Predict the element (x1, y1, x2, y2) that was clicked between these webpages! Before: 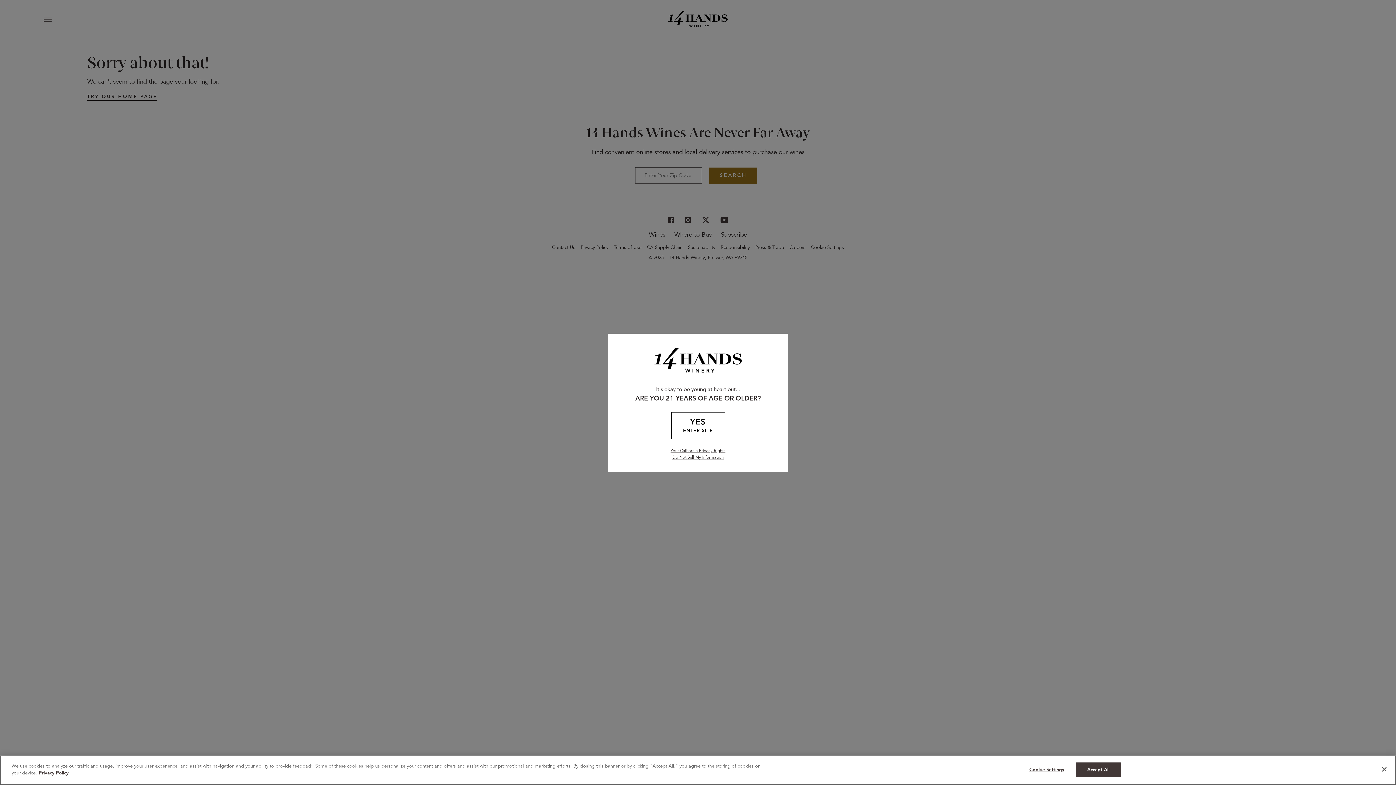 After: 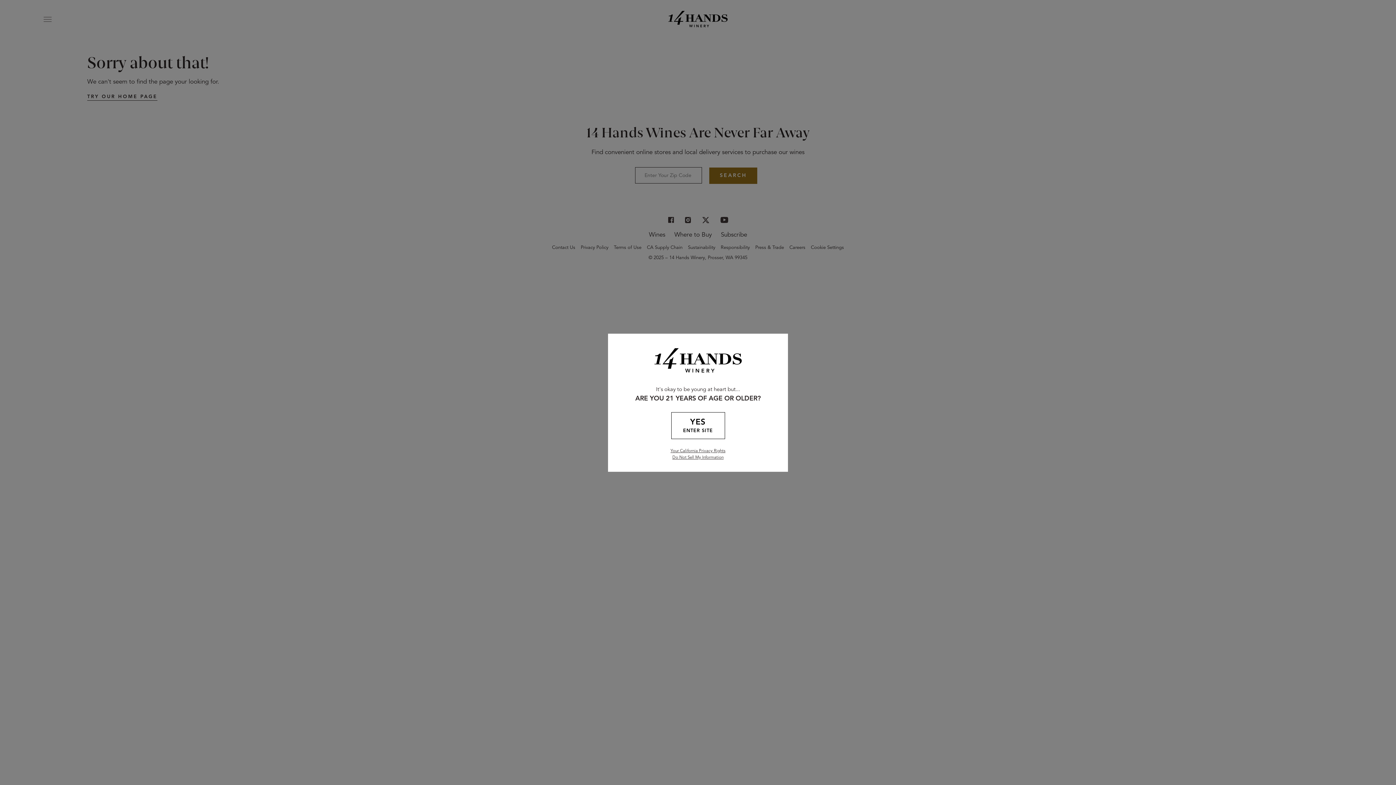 Action: label: Close bbox: (1376, 761, 1392, 777)